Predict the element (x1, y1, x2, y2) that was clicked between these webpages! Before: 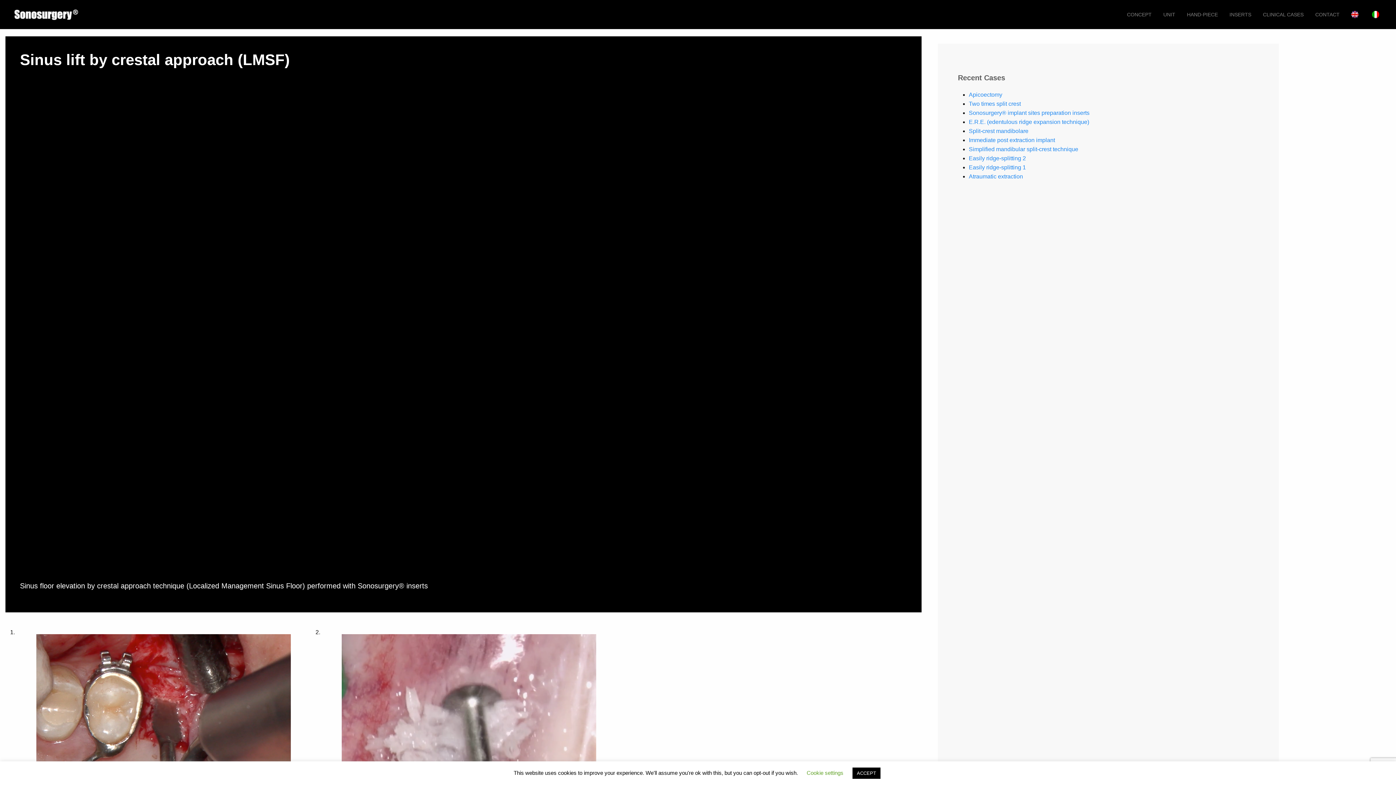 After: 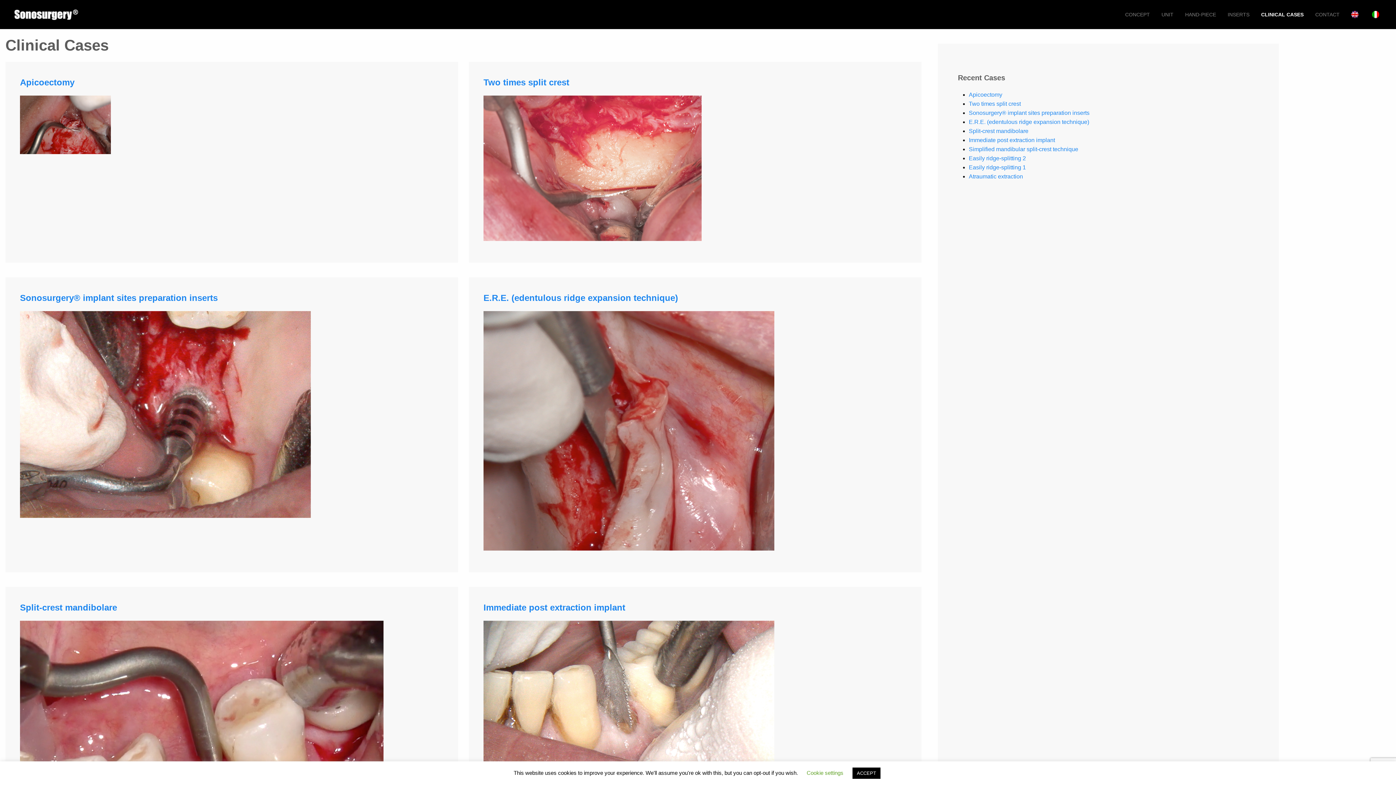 Action: label: CLINICAL CASES bbox: (1257, 0, 1309, 29)